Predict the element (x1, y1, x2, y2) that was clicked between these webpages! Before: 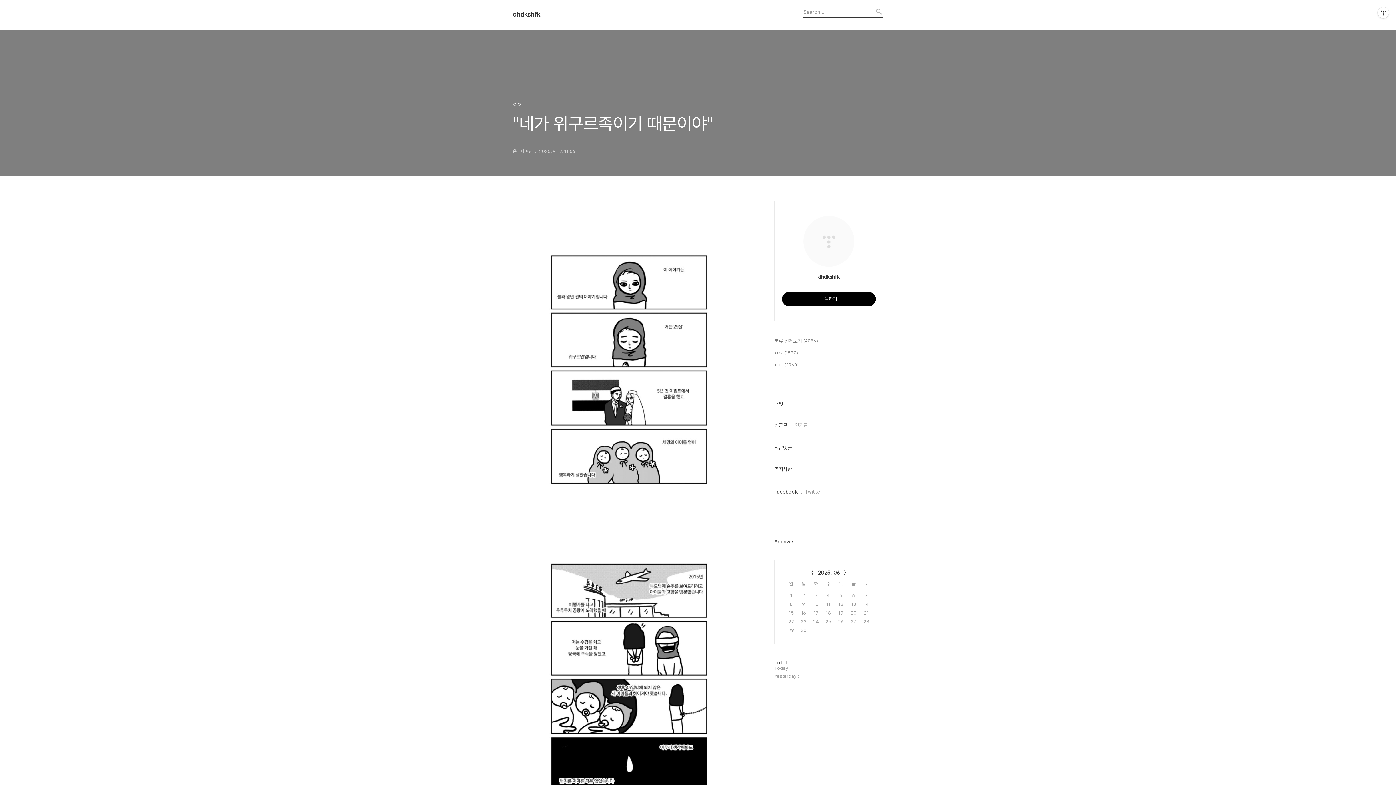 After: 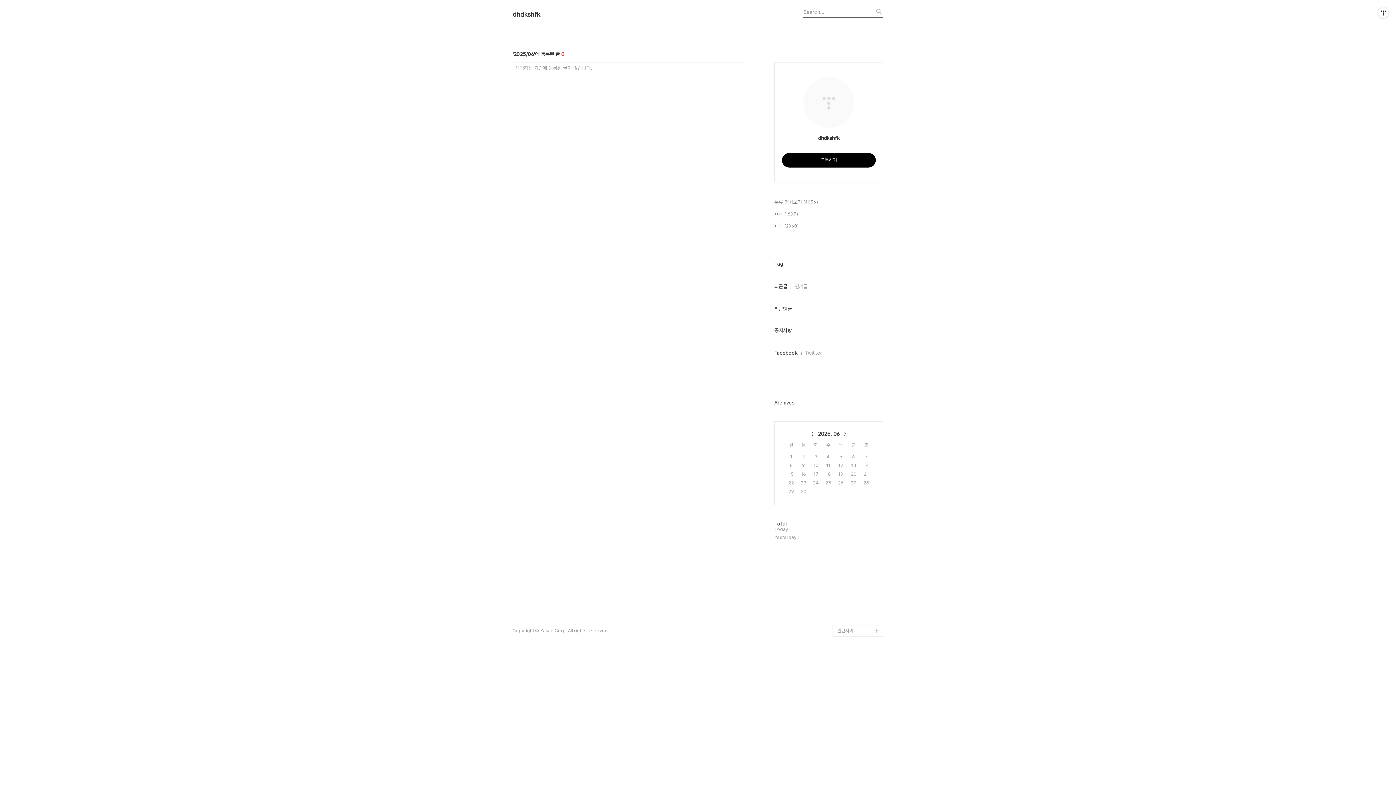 Action: label: 2025. 06 bbox: (818, 569, 840, 577)